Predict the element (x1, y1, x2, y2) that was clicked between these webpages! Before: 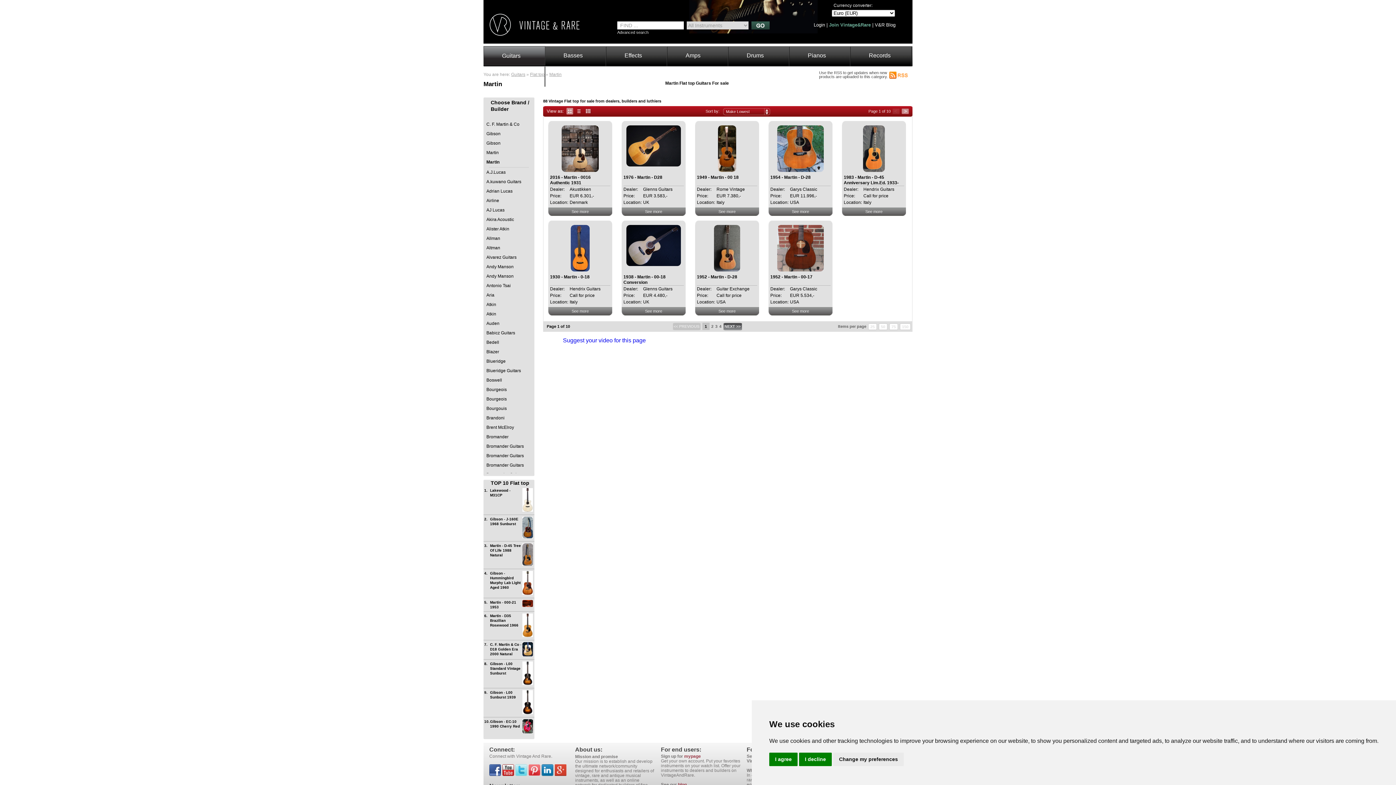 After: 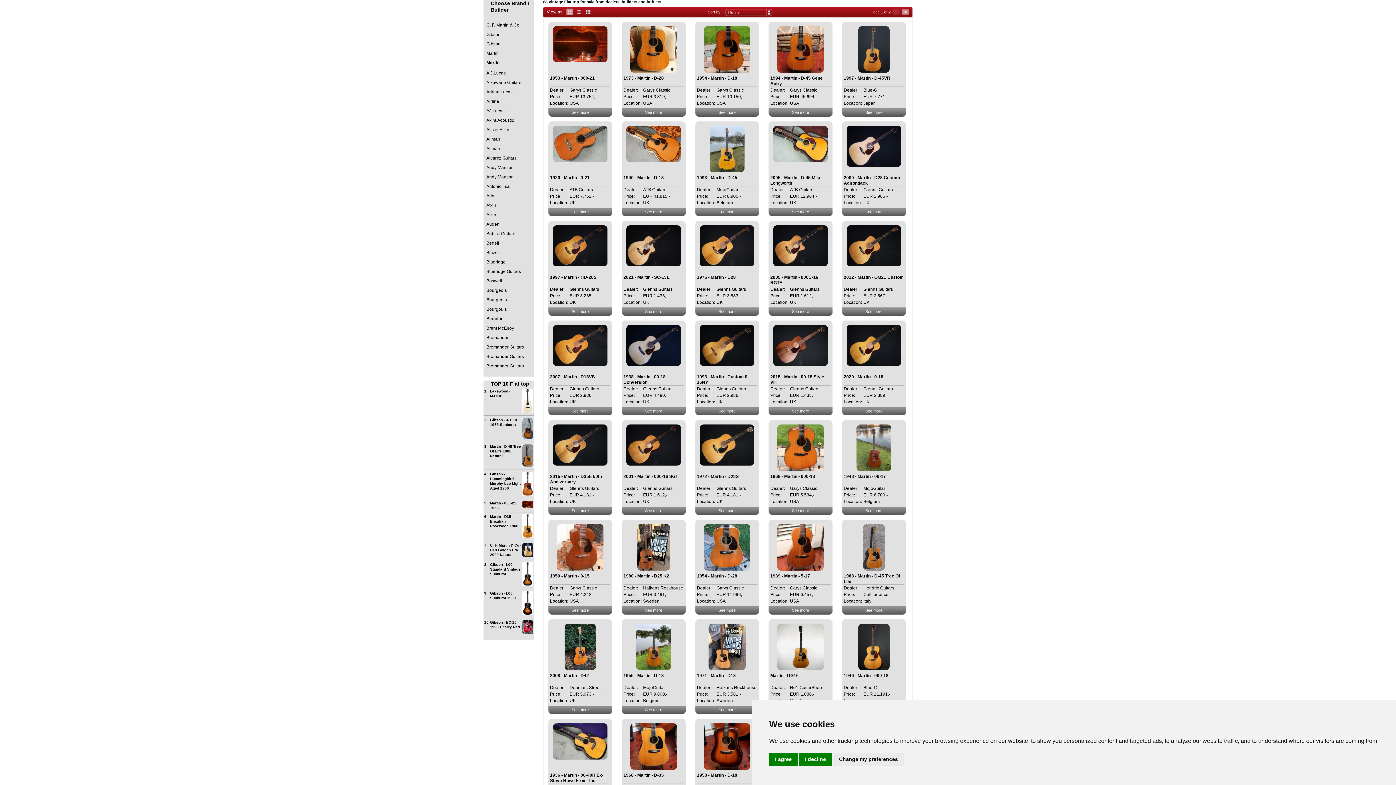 Action: bbox: (890, 323, 897, 330) label: 75